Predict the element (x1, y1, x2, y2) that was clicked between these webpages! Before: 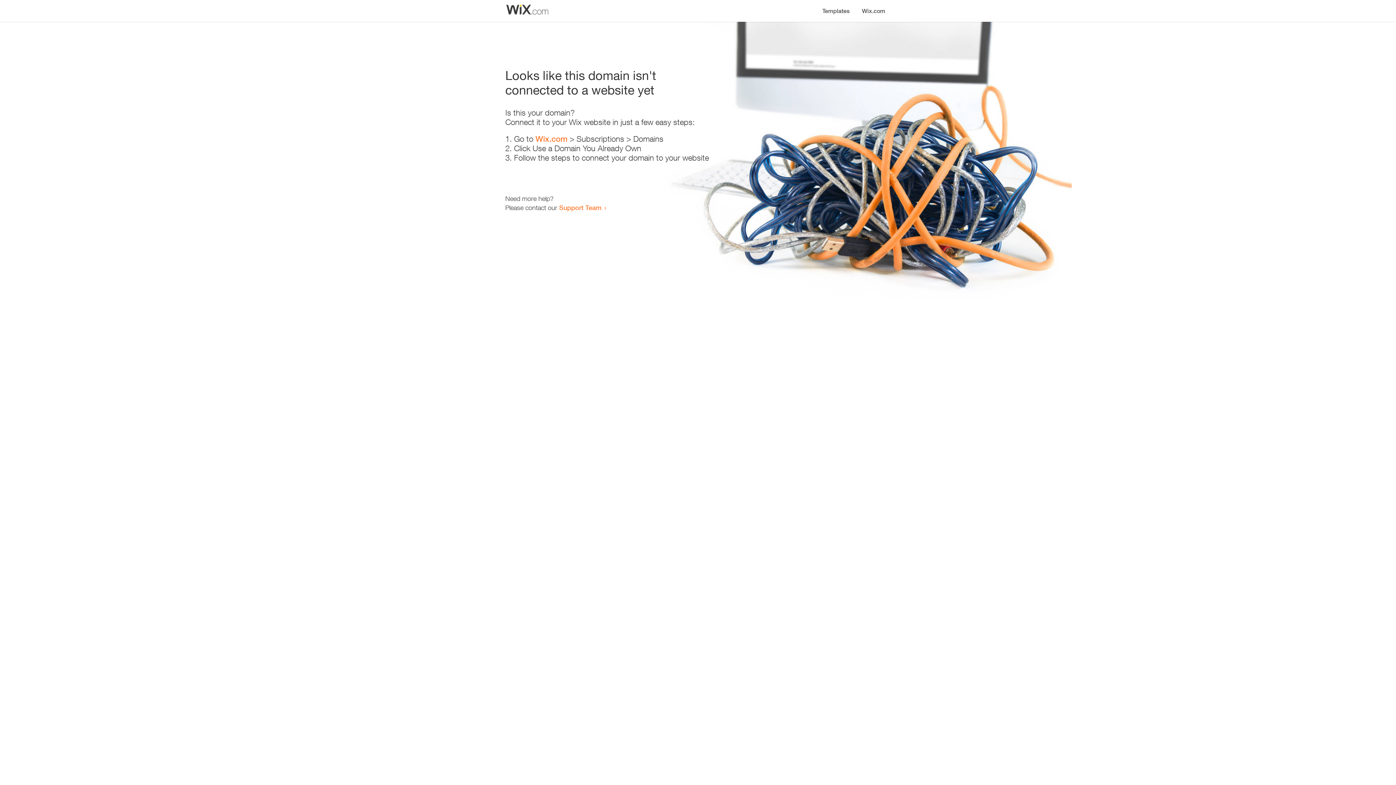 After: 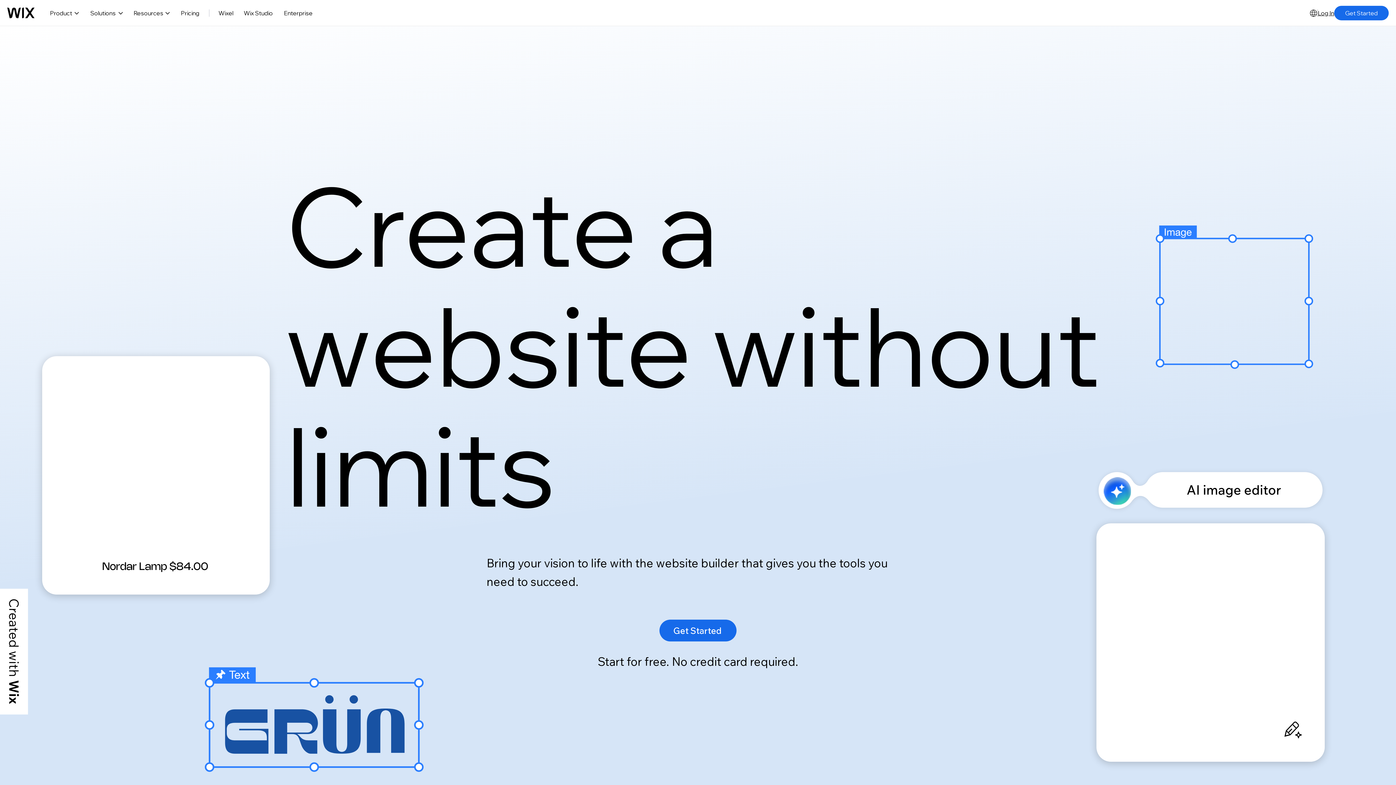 Action: bbox: (856, 0, 890, 14) label: Wix.com